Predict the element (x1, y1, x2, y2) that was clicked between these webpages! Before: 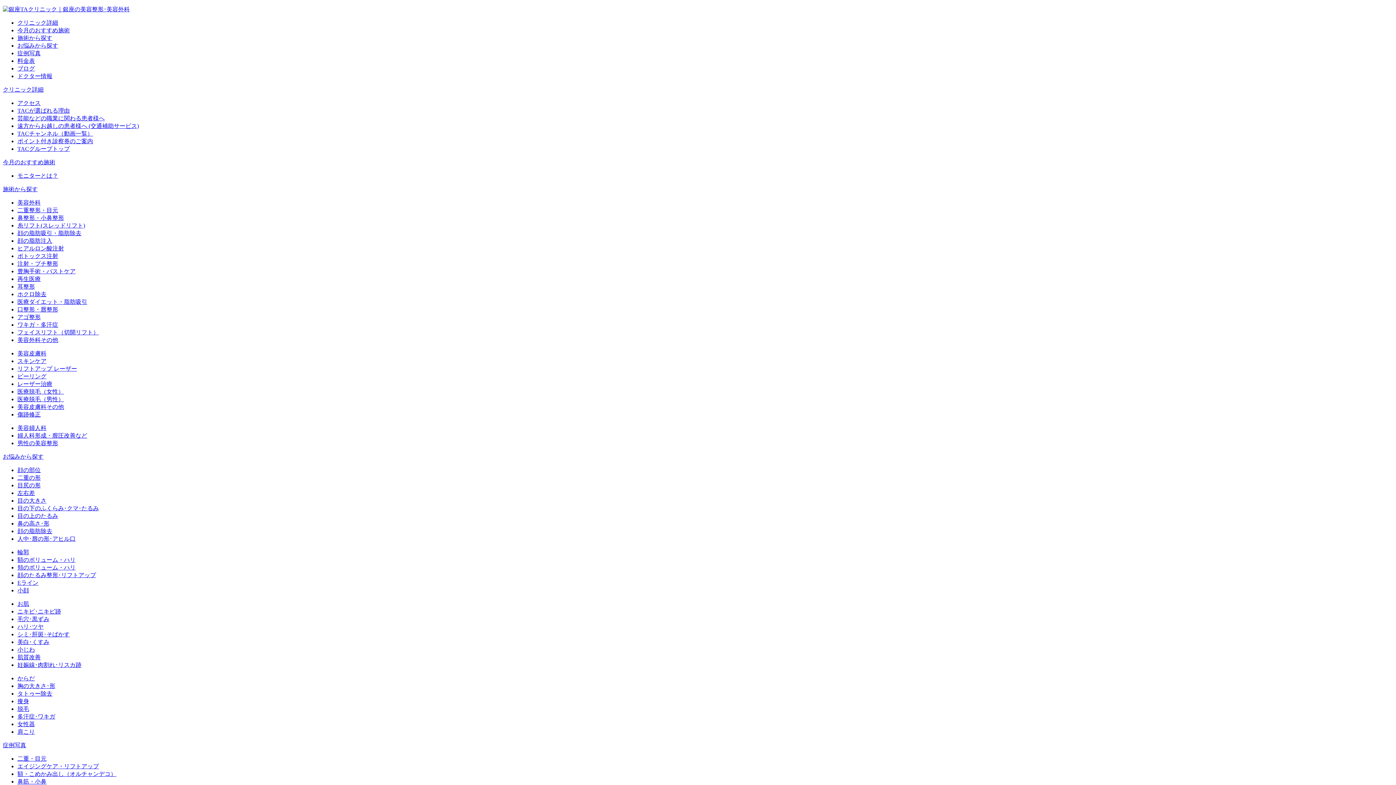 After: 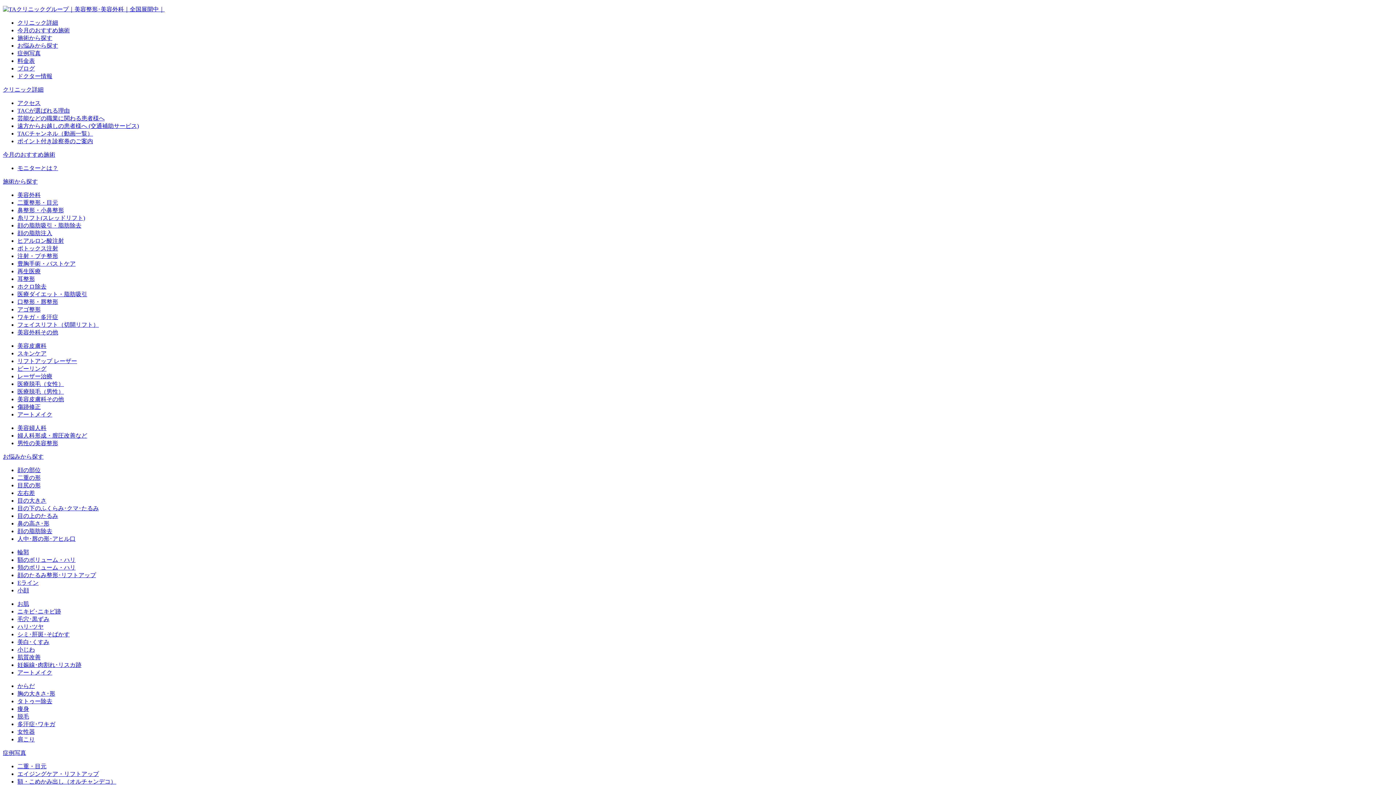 Action: bbox: (17, 172, 58, 178) label: モニターとは？